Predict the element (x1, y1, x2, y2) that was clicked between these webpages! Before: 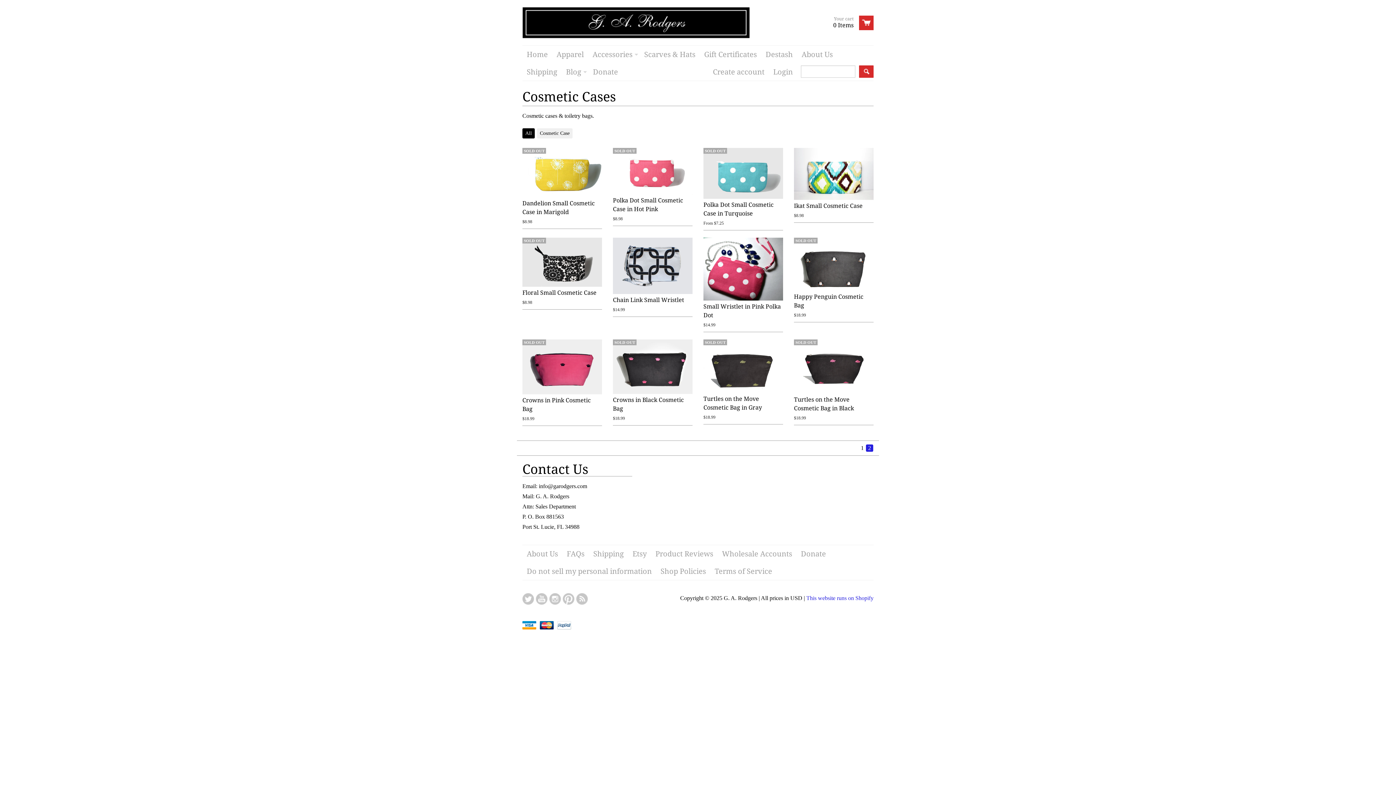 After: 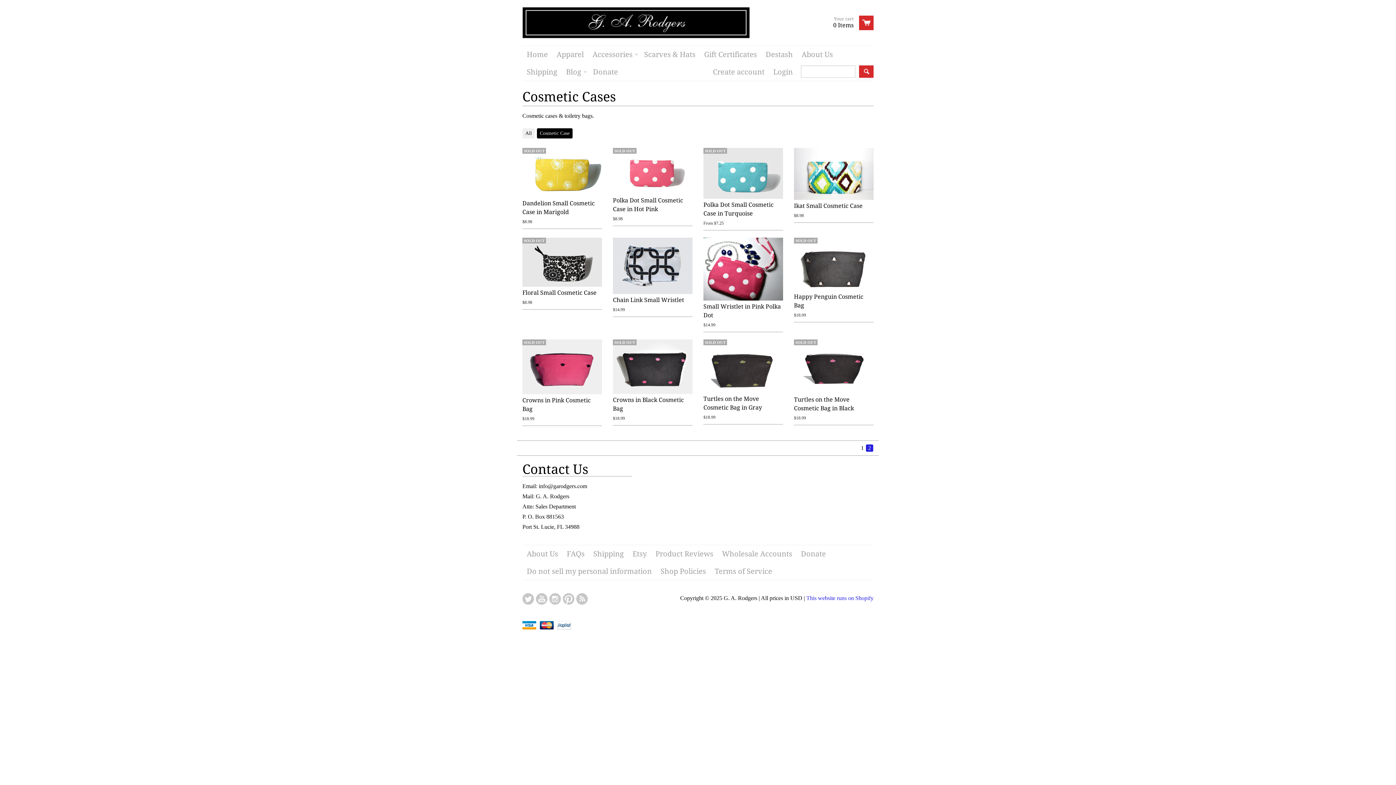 Action: label: Cosmetic Case bbox: (537, 128, 572, 138)